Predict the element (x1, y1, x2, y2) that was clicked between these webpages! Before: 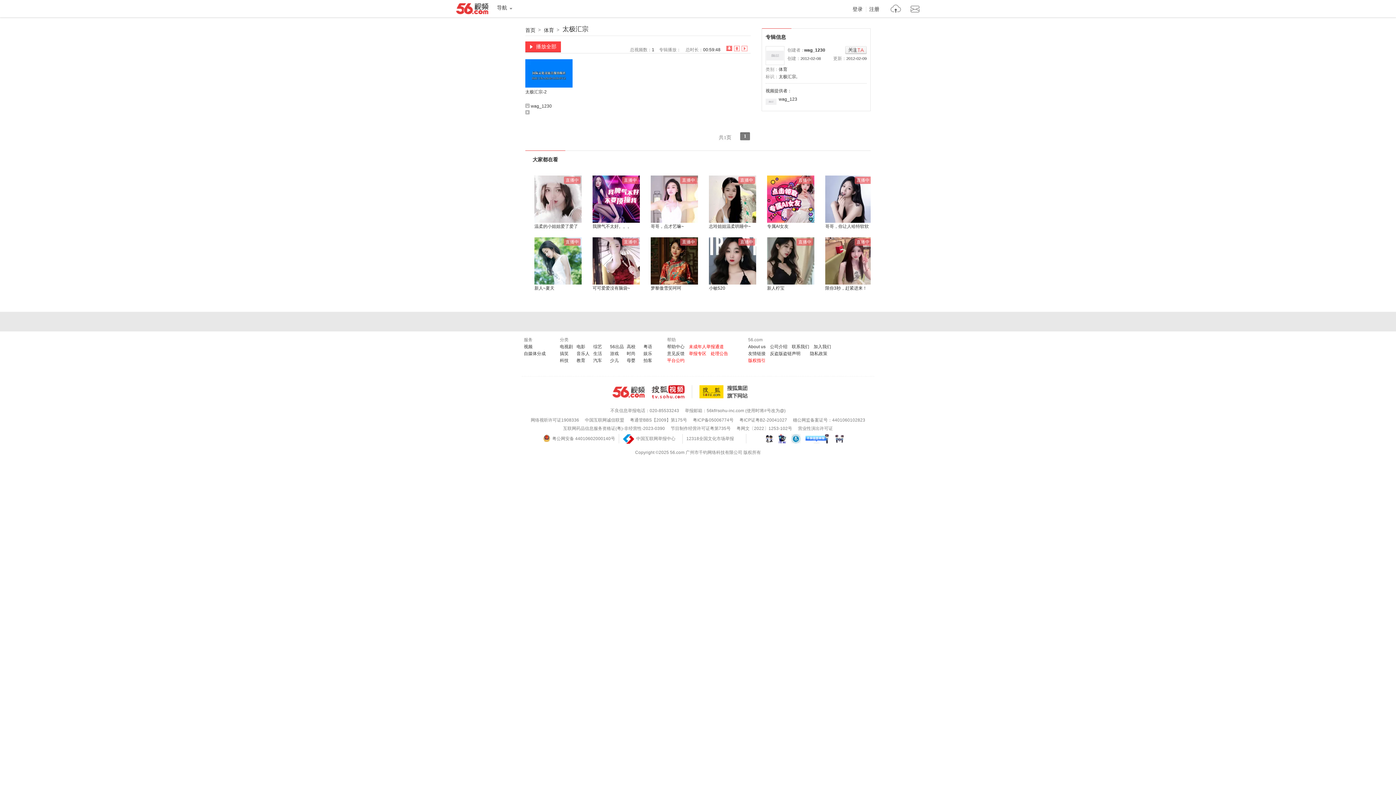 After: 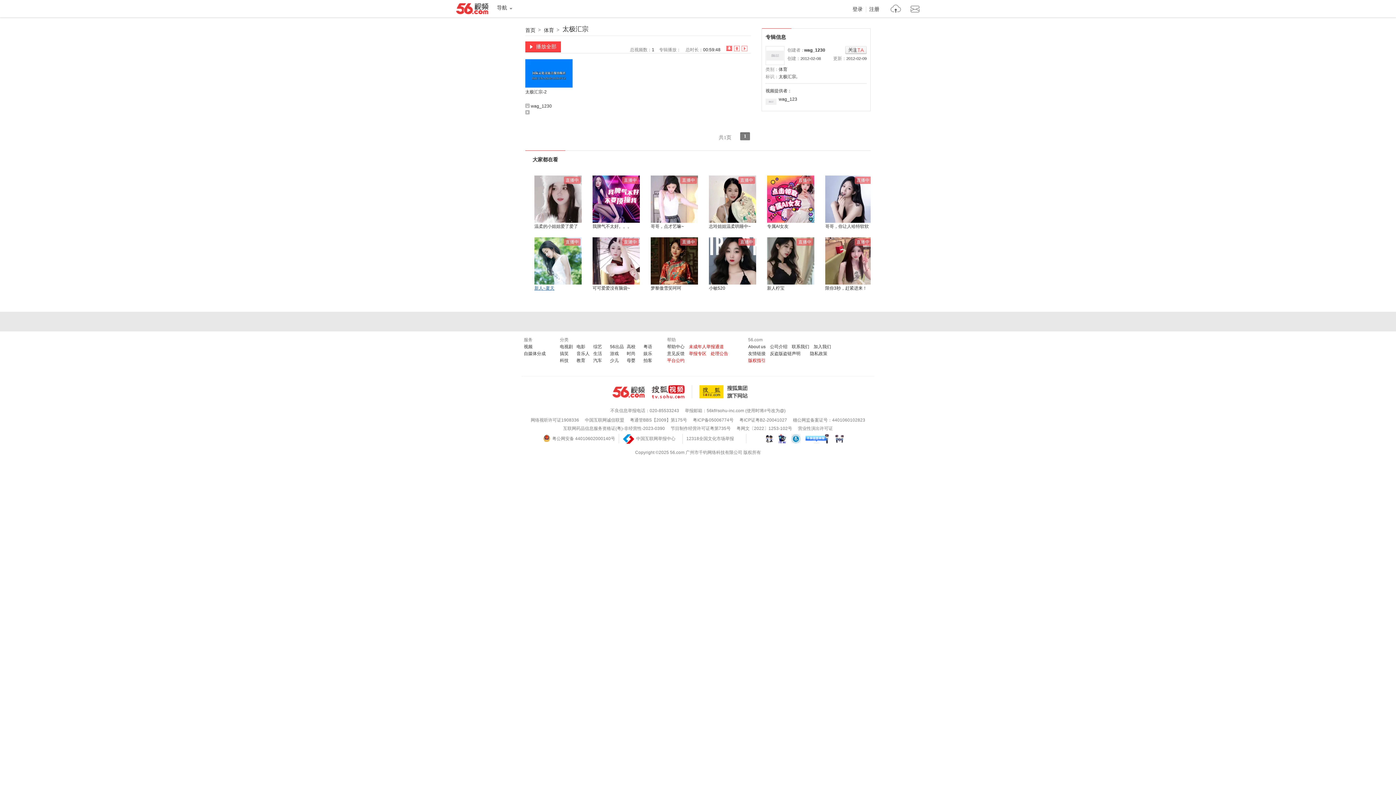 Action: bbox: (534, 285, 554, 290) label: 新人~夏天